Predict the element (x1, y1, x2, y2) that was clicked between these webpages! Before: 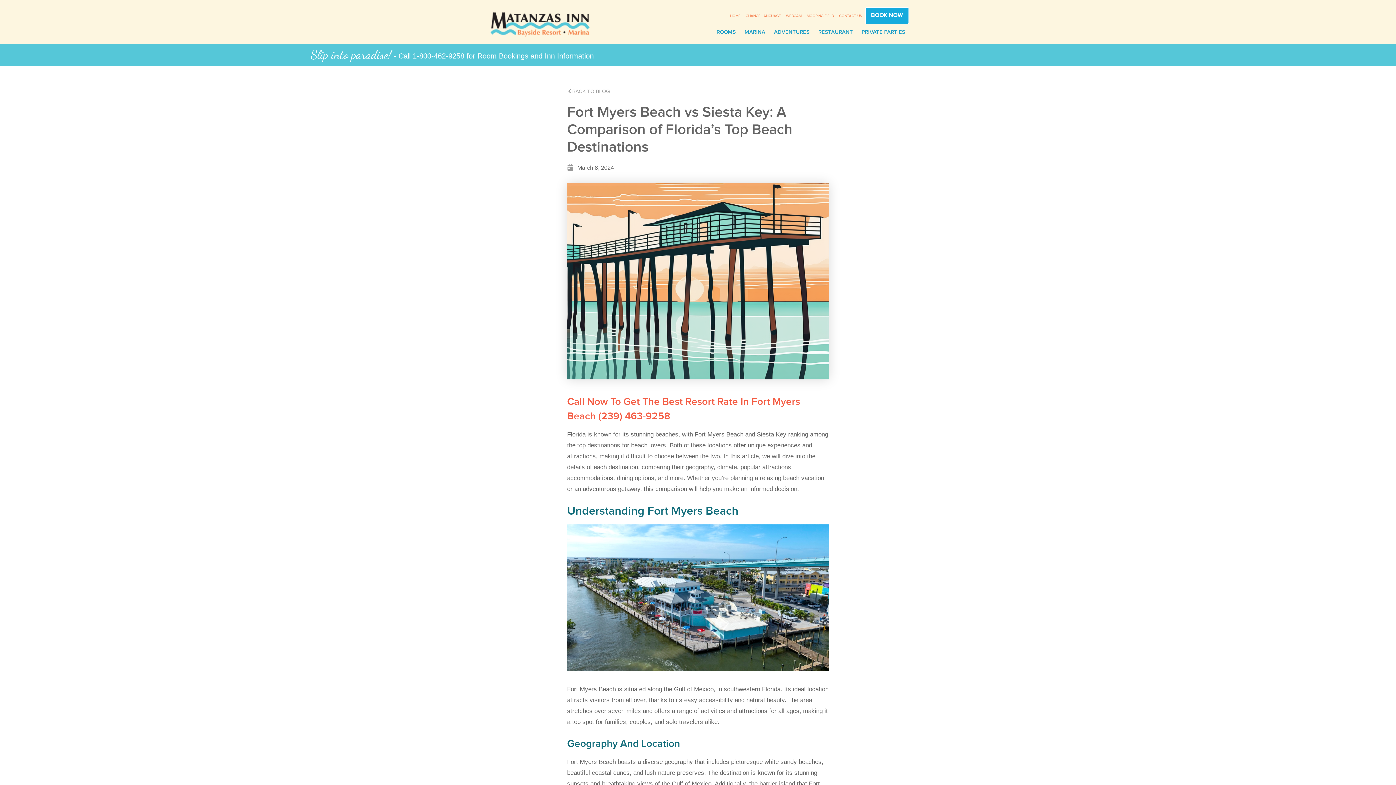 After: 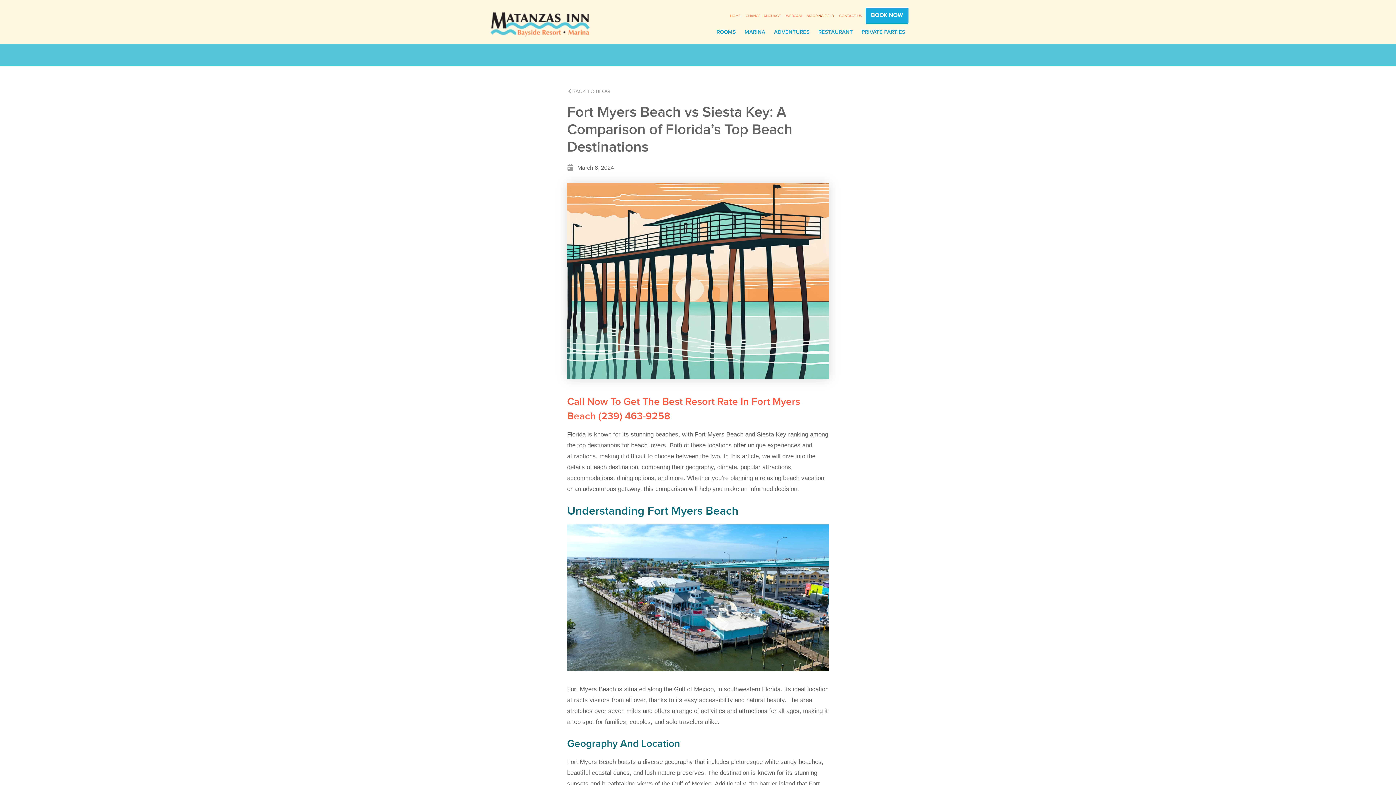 Action: label: MOORING FIELD bbox: (805, 9, 836, 22)